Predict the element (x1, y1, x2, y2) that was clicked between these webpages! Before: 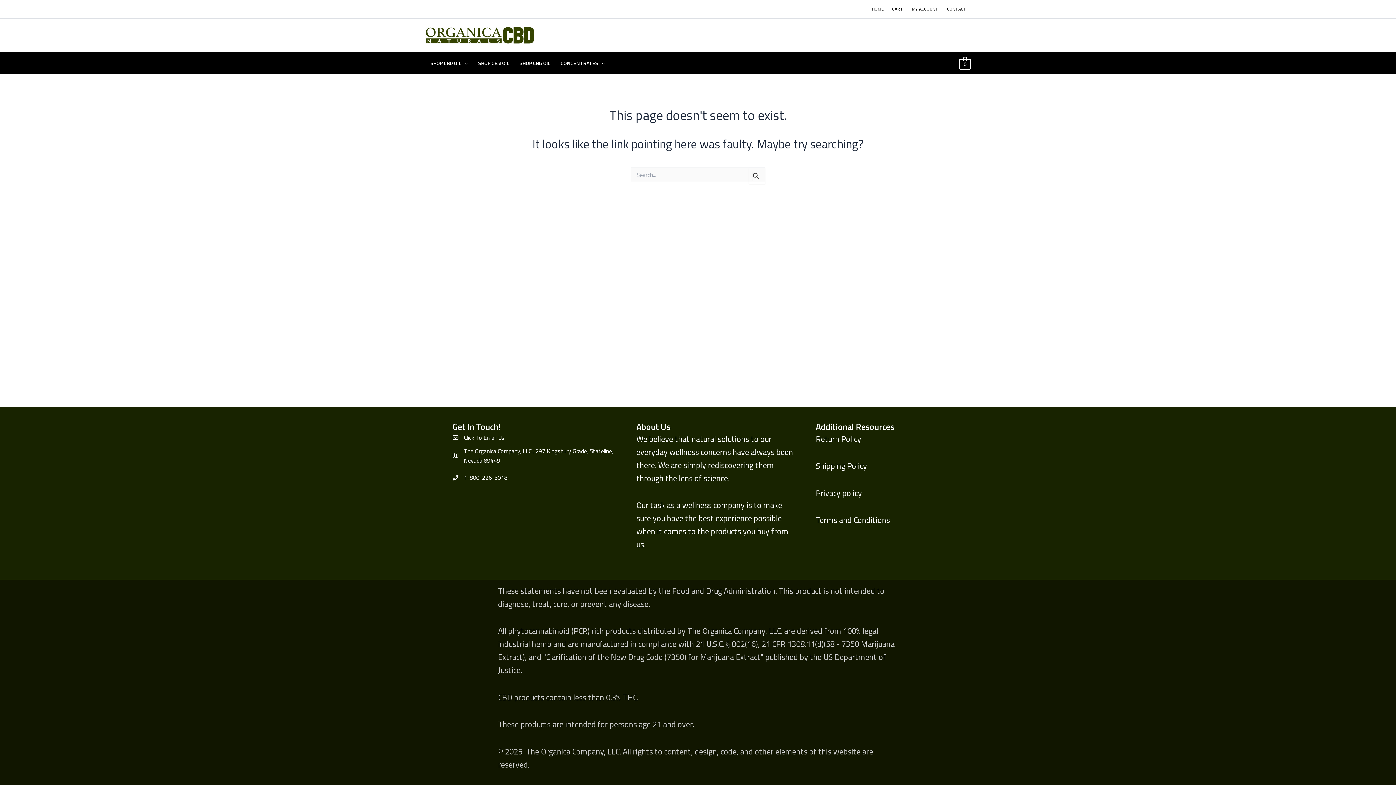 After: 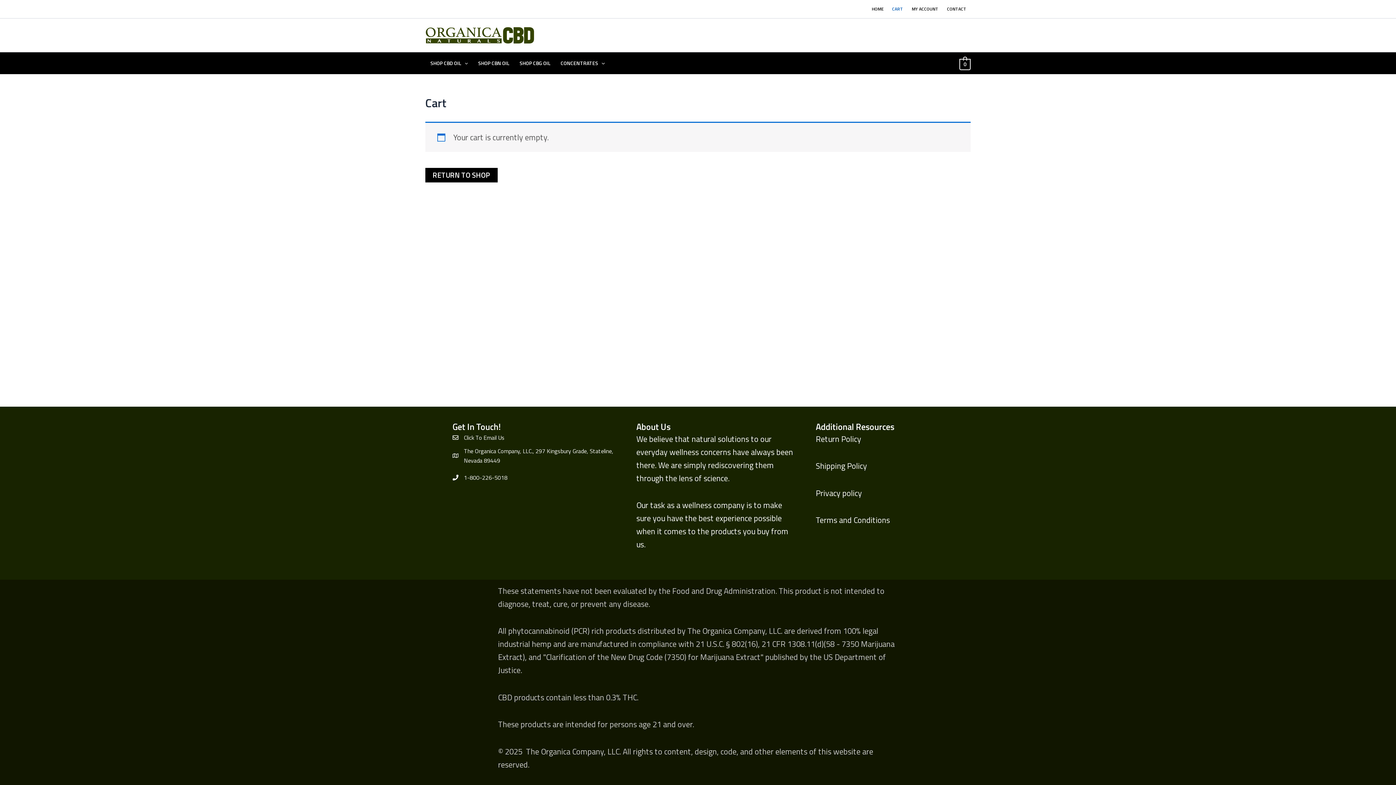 Action: label: CART bbox: (888, 0, 907, 18)